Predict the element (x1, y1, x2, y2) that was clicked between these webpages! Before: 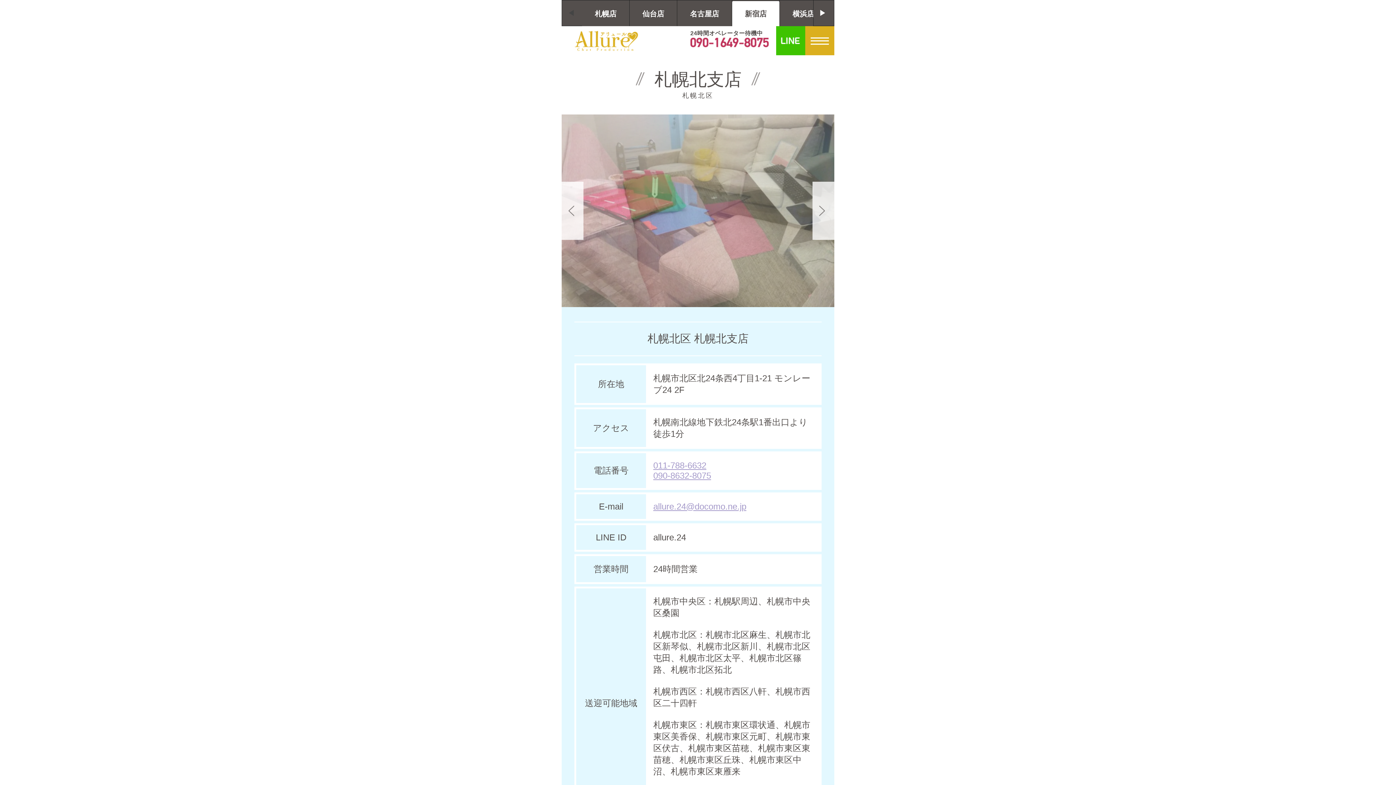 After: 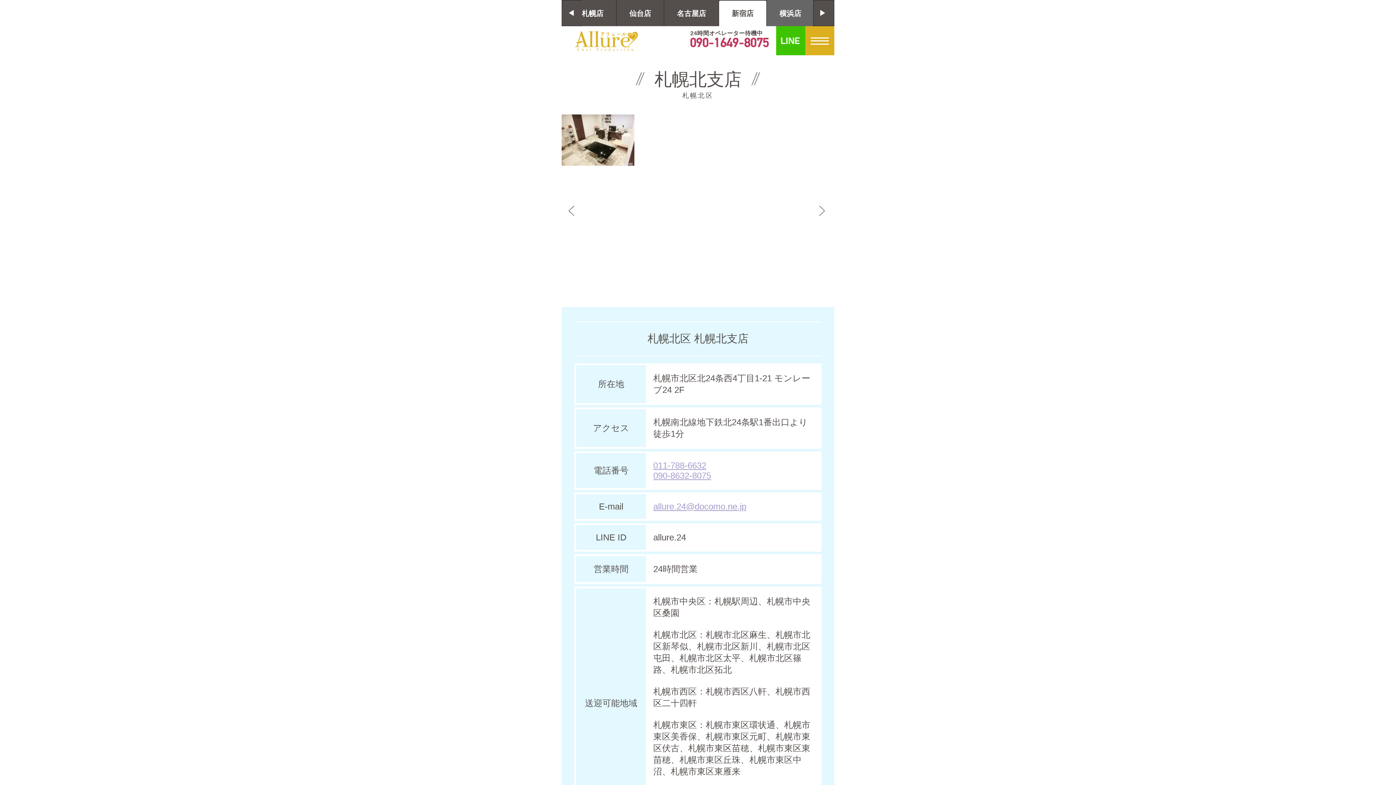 Action: label: 横浜店 bbox: (780, 1, 827, 26)